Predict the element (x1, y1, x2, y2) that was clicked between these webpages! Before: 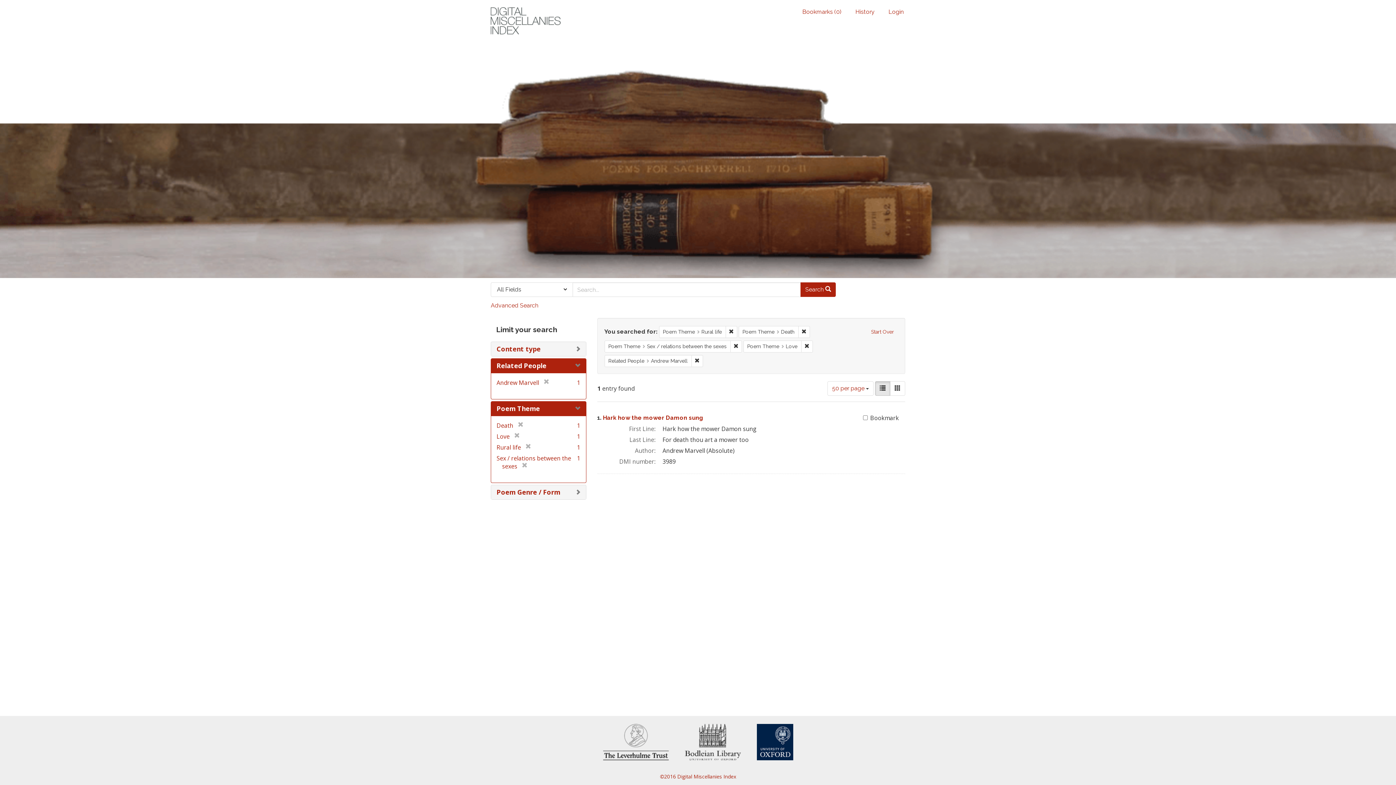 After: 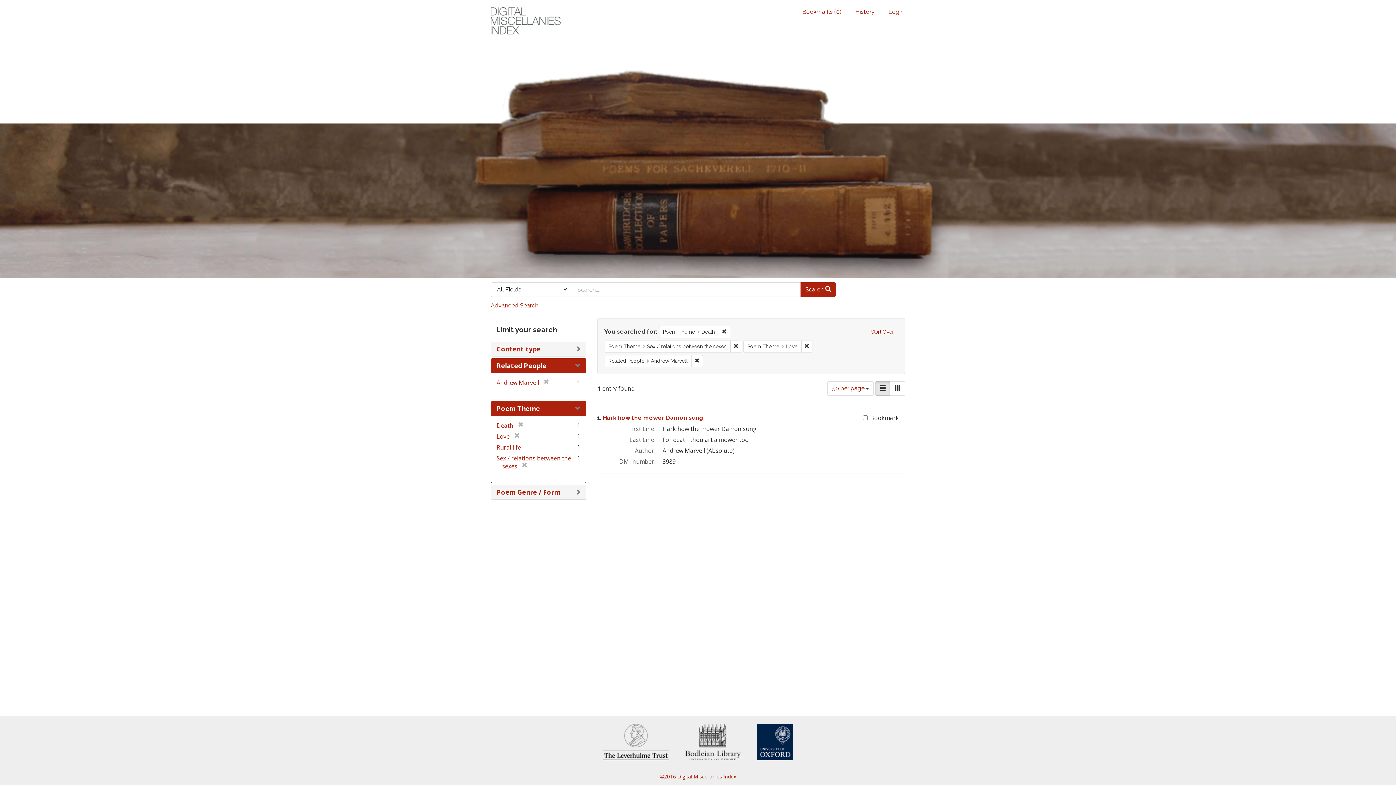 Action: label: Remove constraint Poem Theme: Rural life bbox: (725, 326, 737, 338)